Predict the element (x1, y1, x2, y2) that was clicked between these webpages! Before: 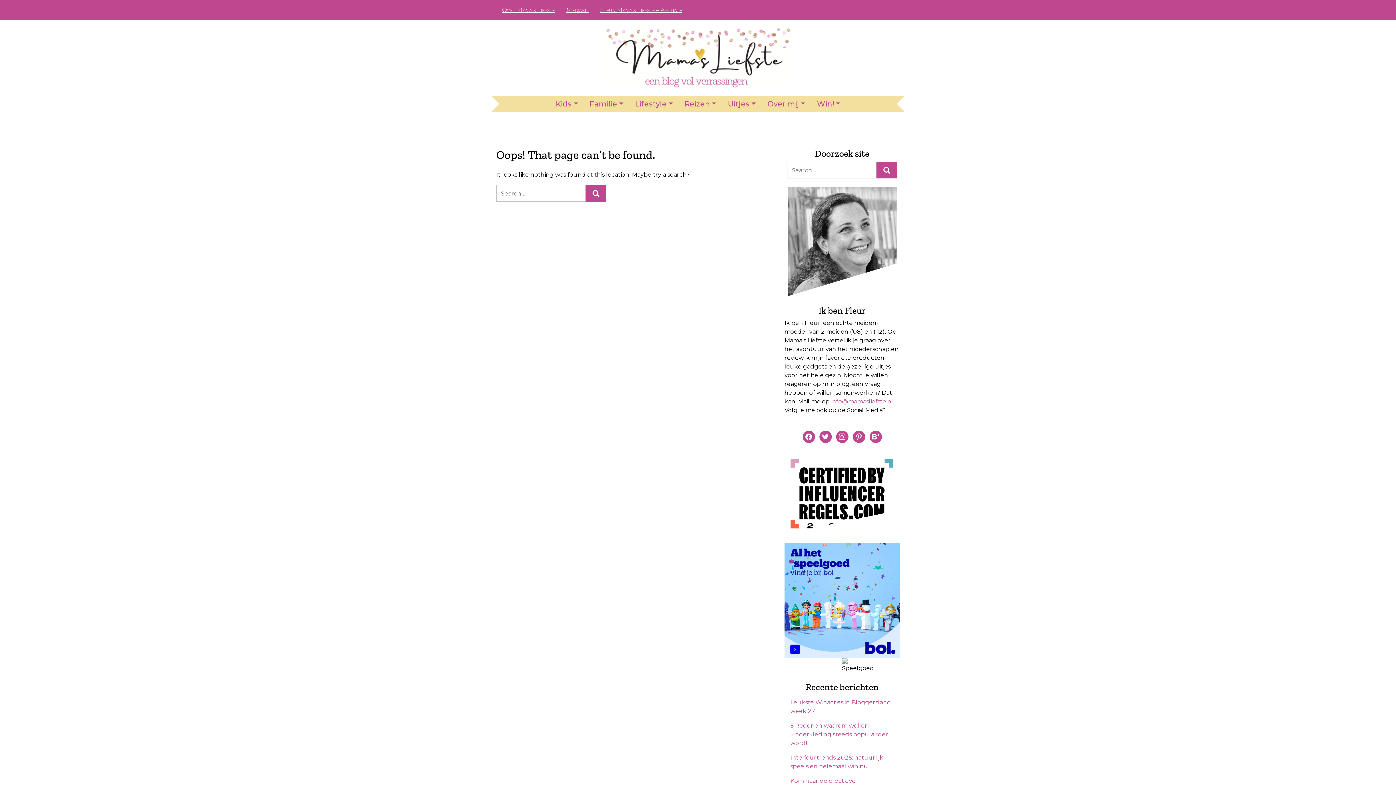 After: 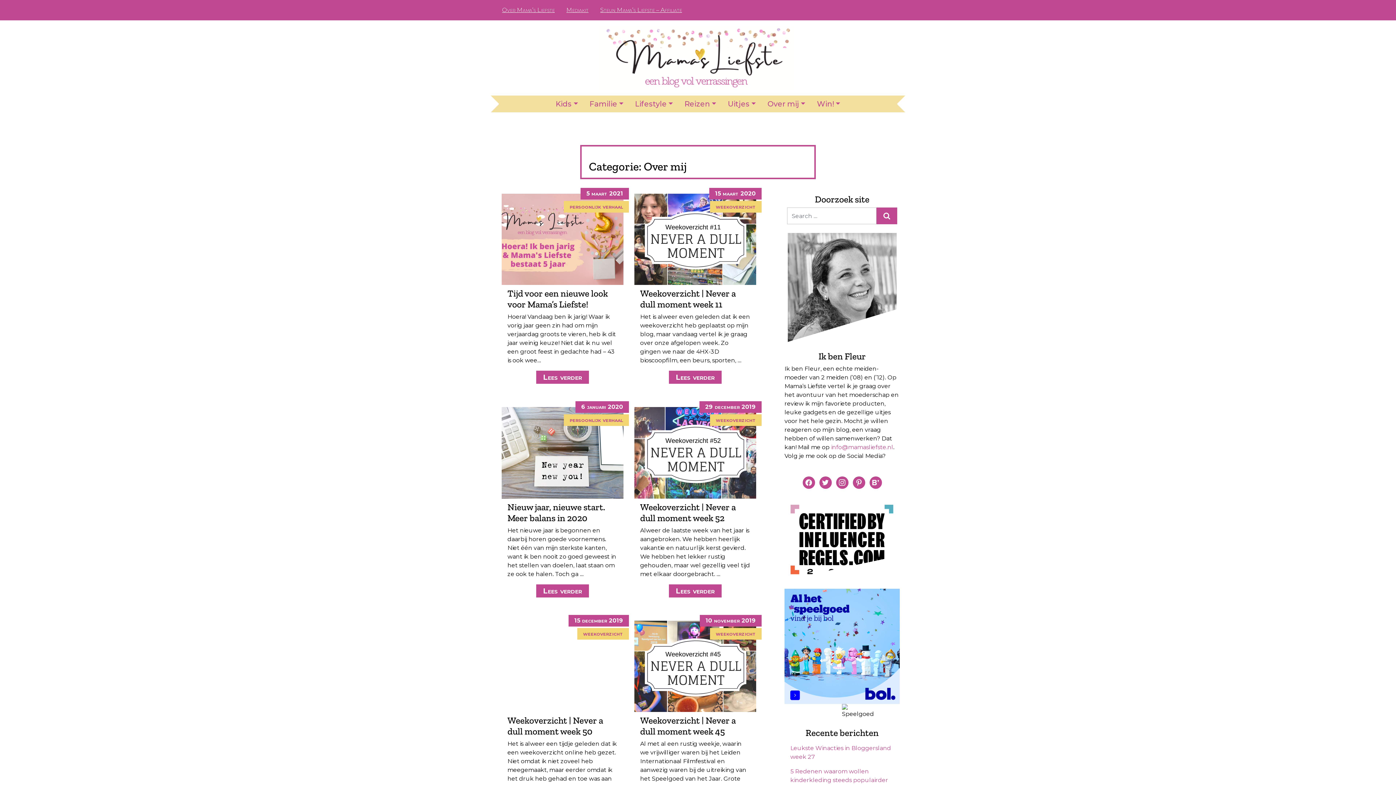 Action: bbox: (761, 95, 811, 112) label: Over mij